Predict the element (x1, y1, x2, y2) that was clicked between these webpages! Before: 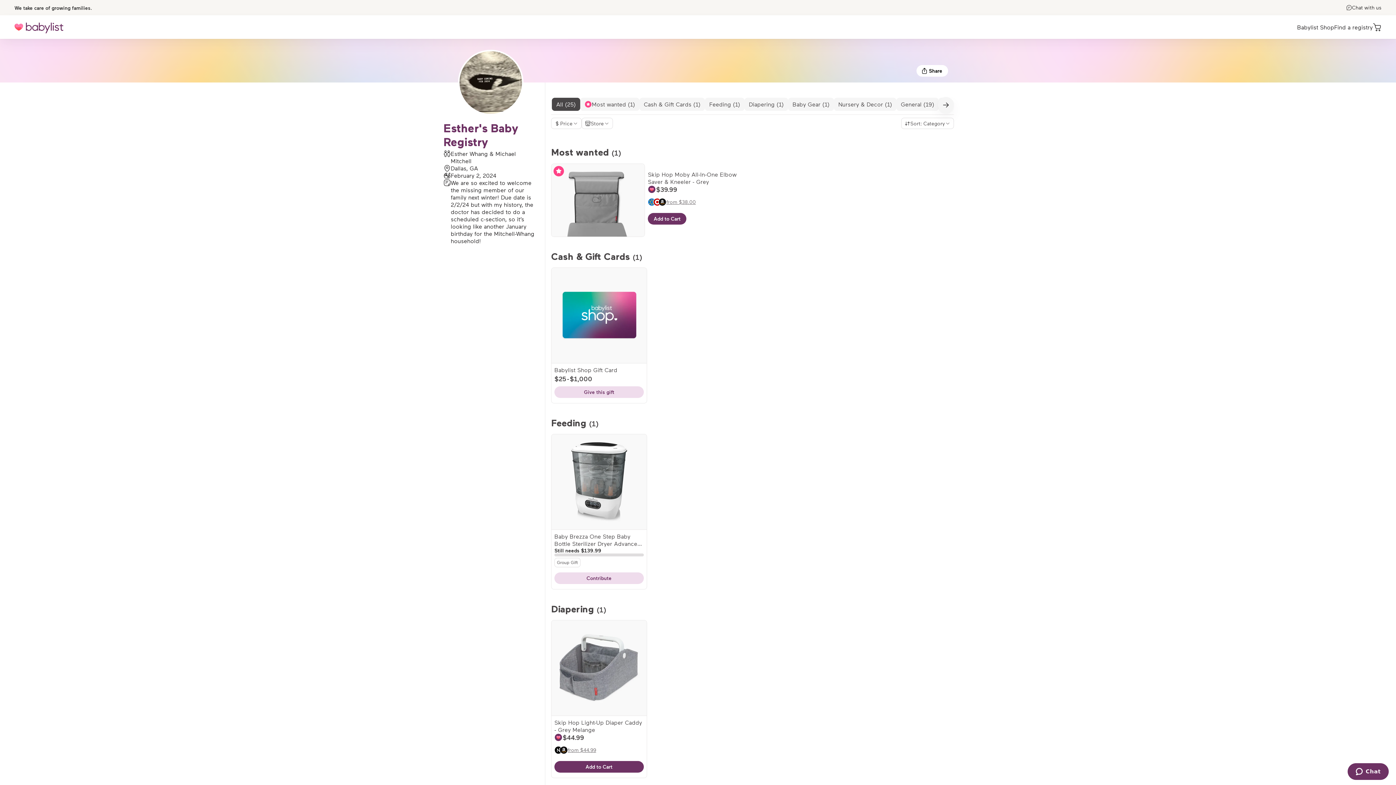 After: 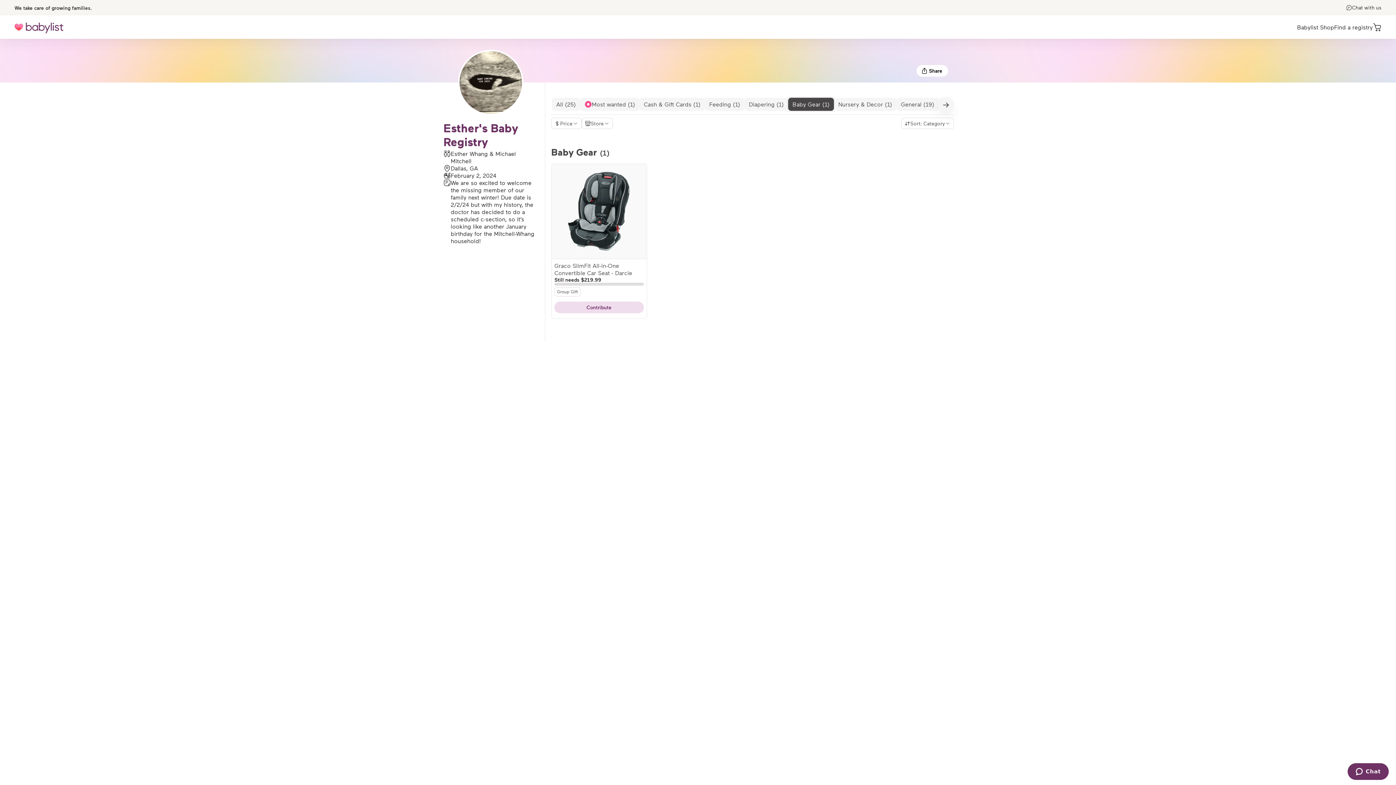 Action: label: Baby Gear (1) bbox: (788, 97, 834, 110)